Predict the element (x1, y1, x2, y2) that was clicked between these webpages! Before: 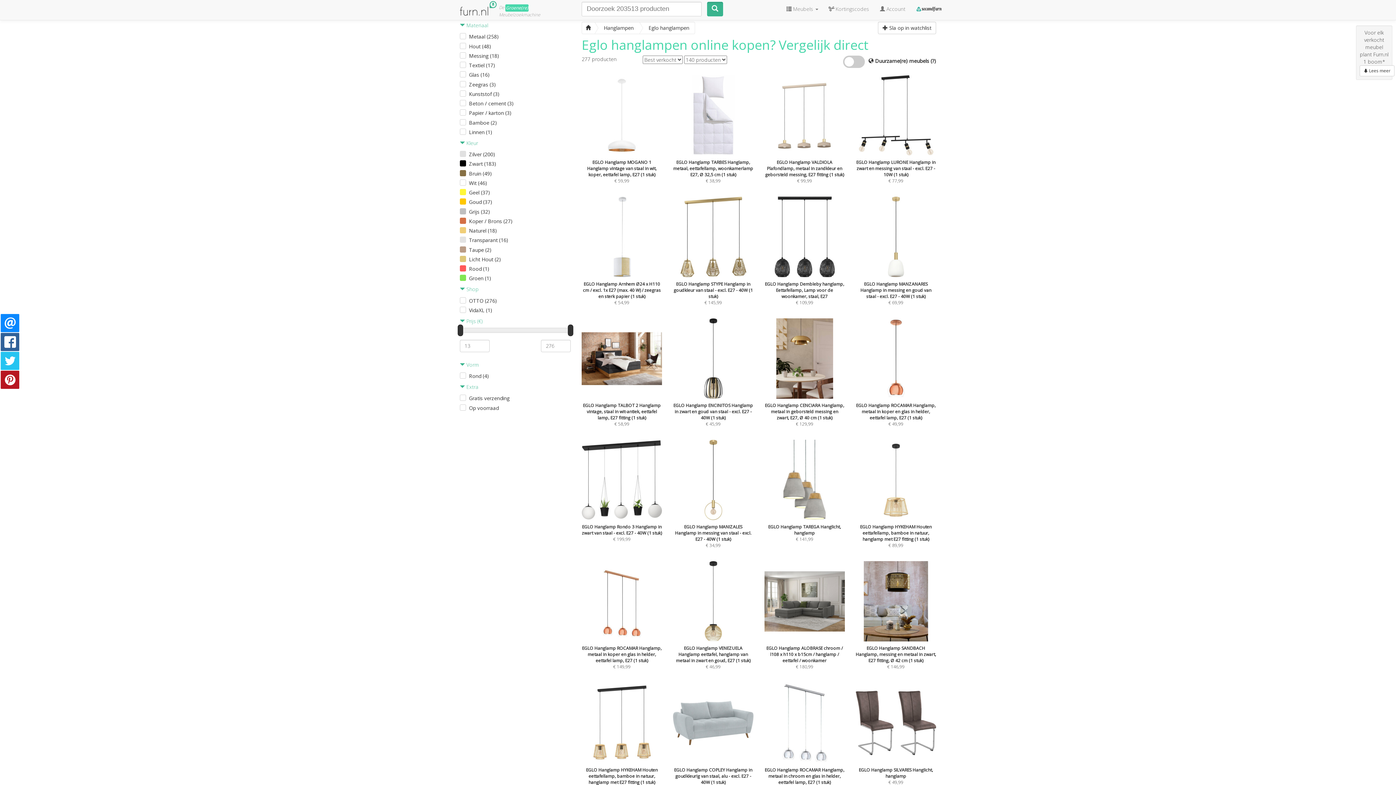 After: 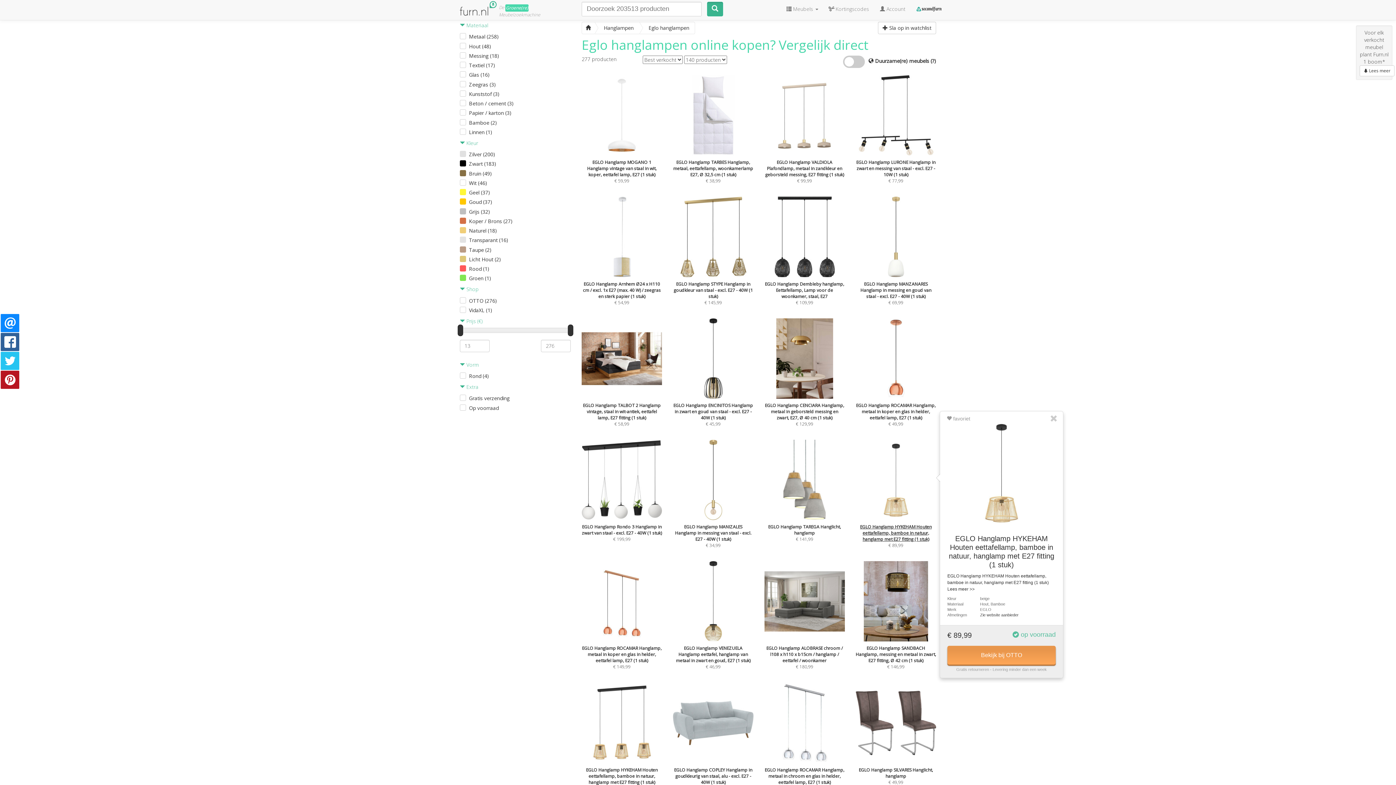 Action: label: 

EGLO Hanglamp HYKEHAM Houten eettafellamp, bamboe in natuur, hanglamp met E27 fitting (1 stuk)

€ 89,99 bbox: (855, 439, 936, 548)